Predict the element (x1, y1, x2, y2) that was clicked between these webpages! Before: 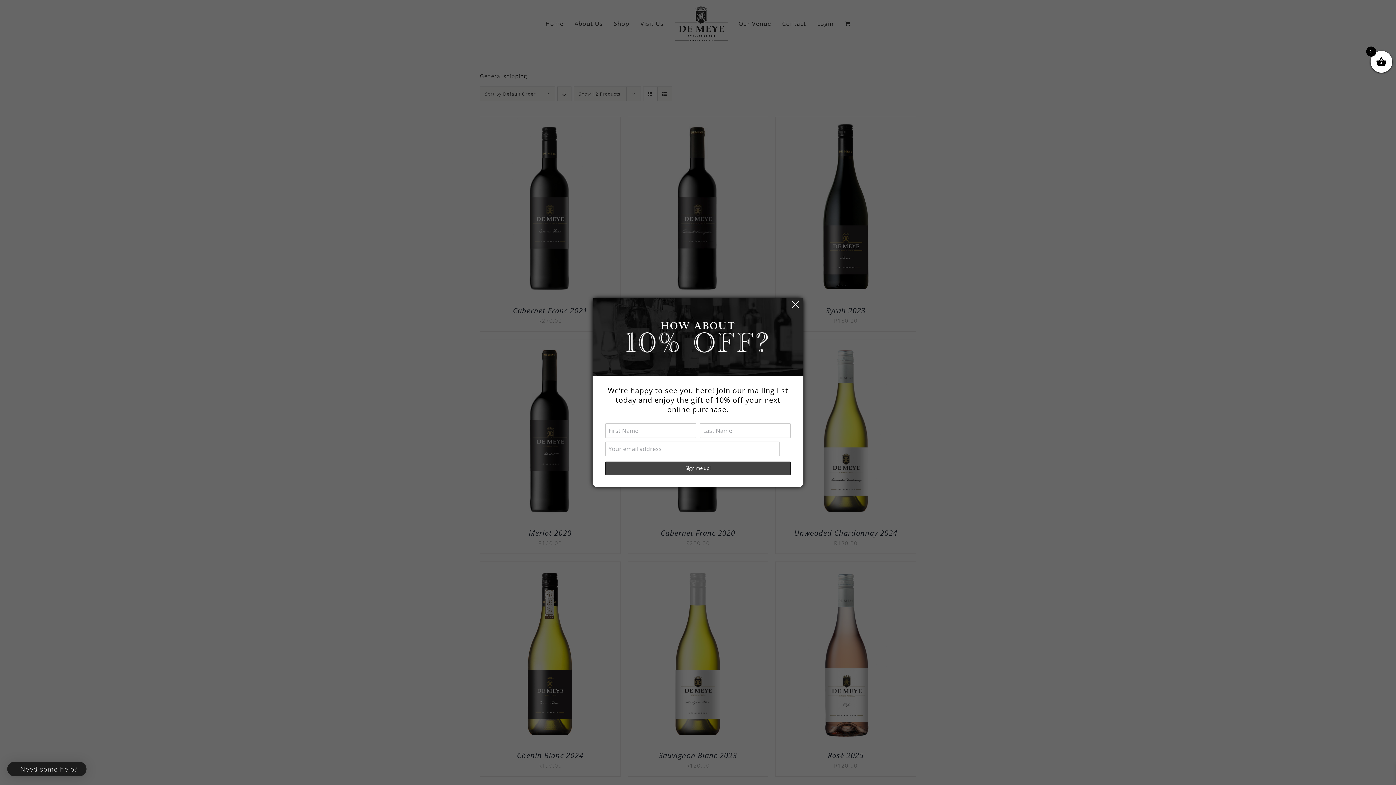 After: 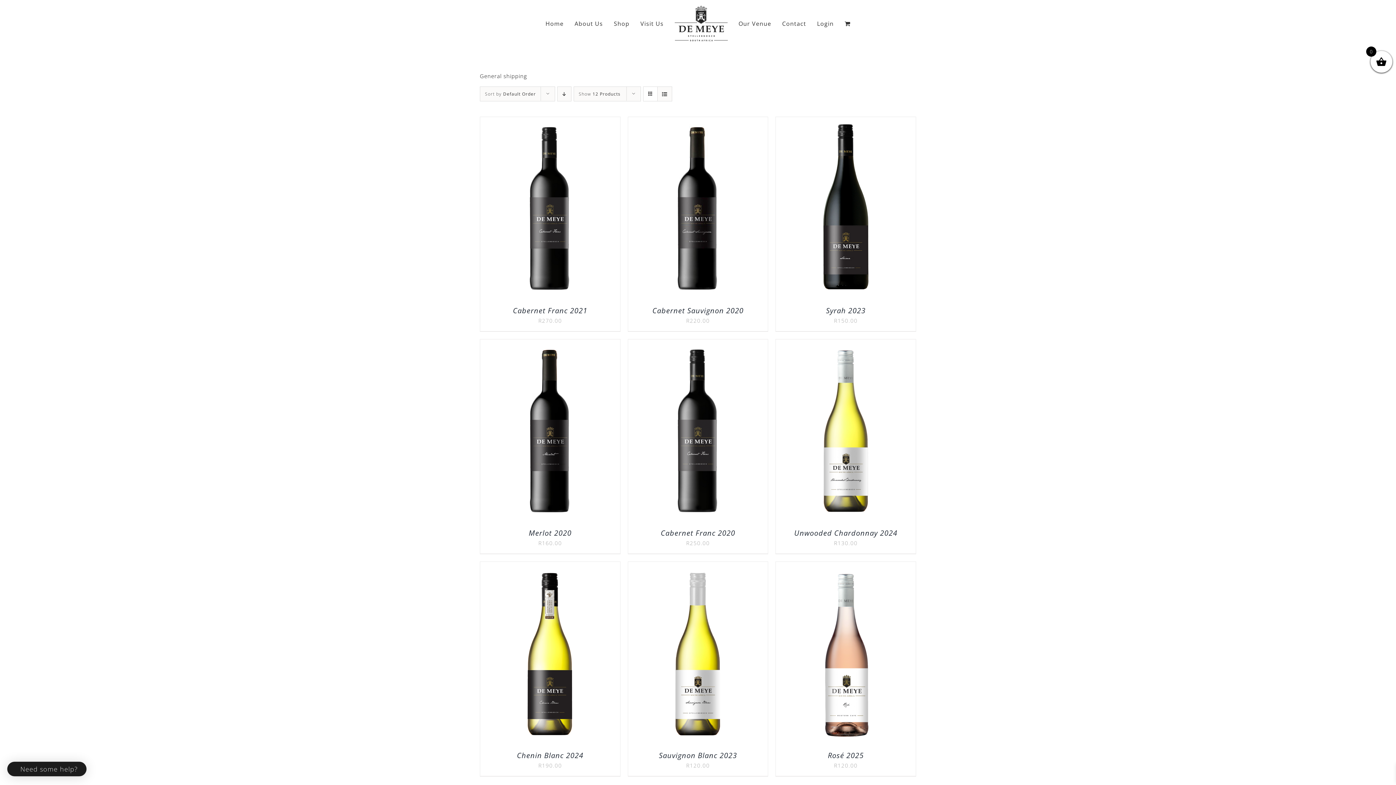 Action: label: × bbox: (791, 300, 800, 308)